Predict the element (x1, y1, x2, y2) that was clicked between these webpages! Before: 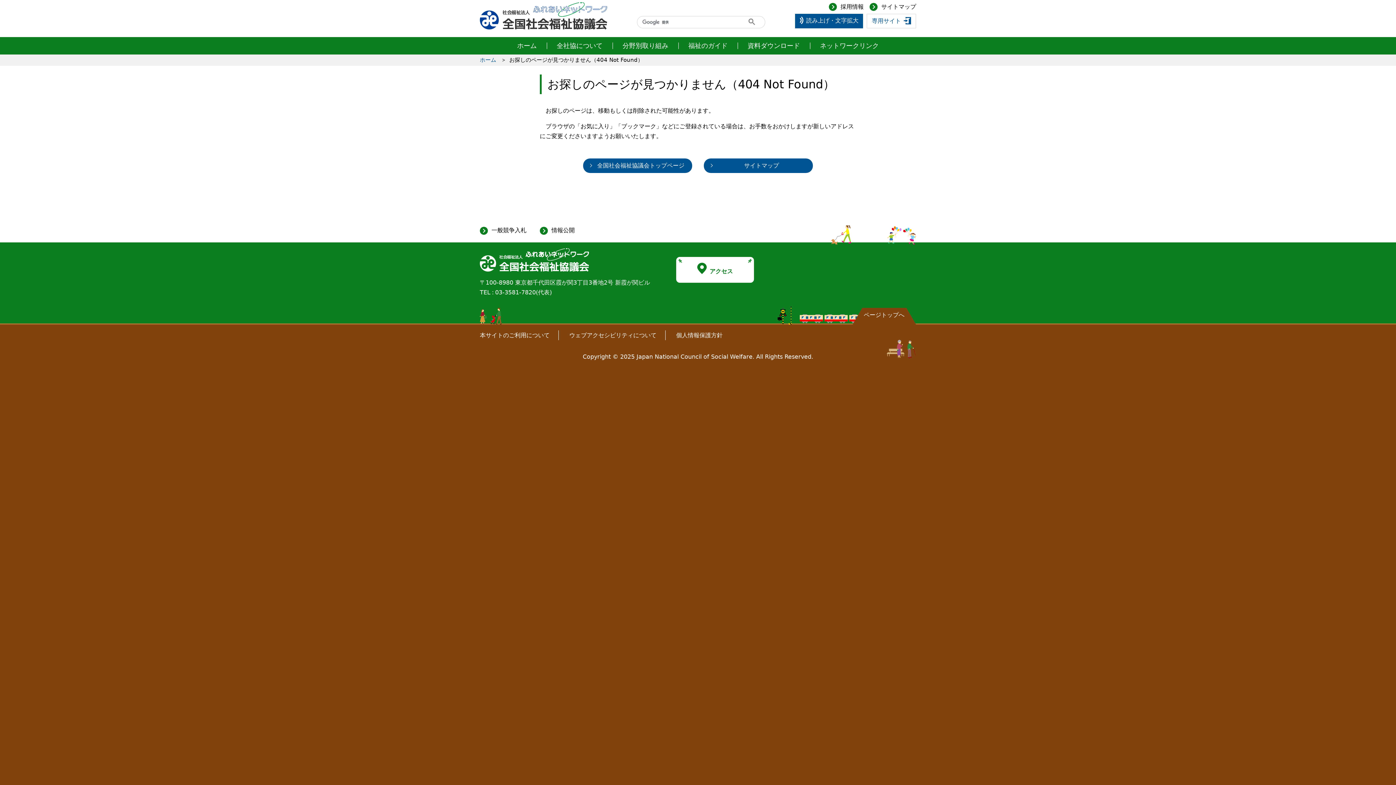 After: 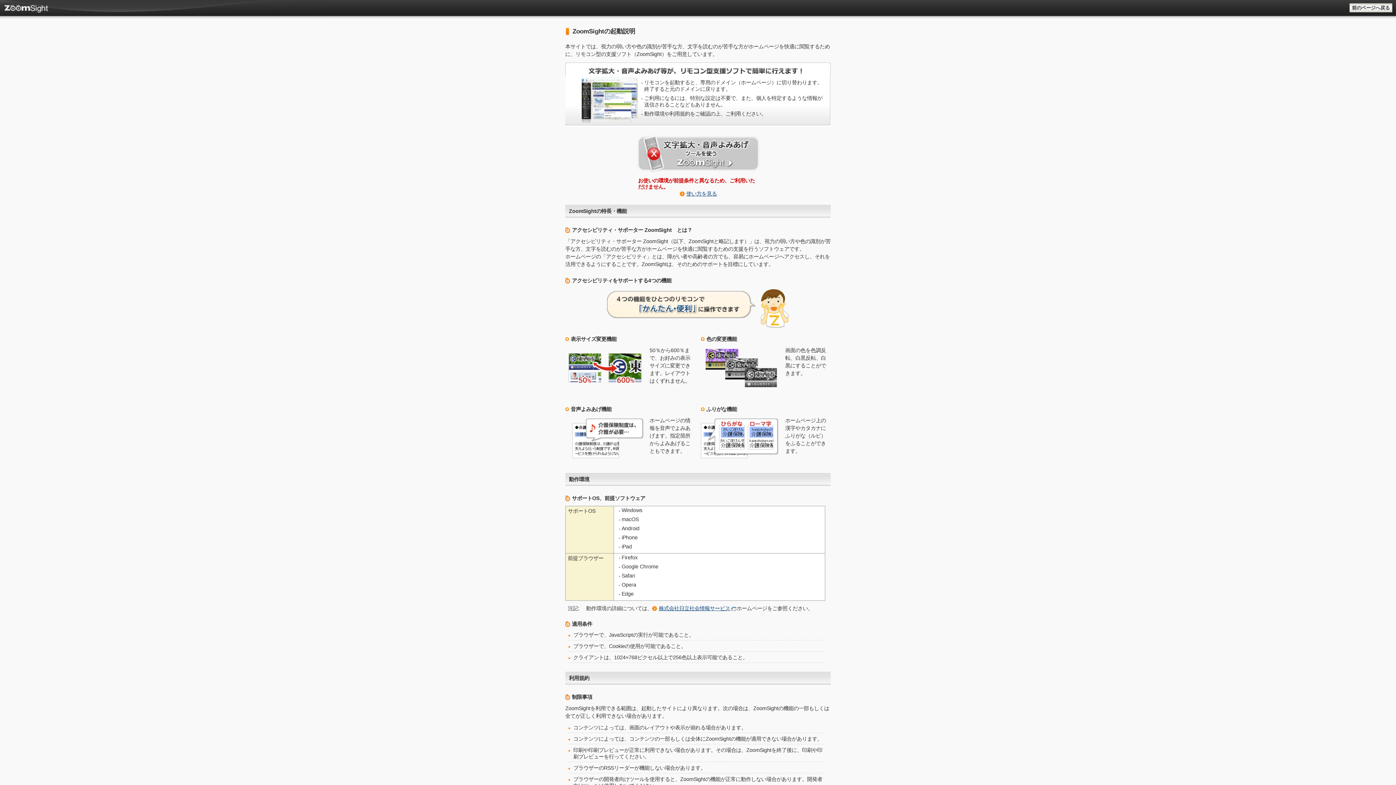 Action: bbox: (795, 13, 863, 28) label: 読み上げ・文字拡大